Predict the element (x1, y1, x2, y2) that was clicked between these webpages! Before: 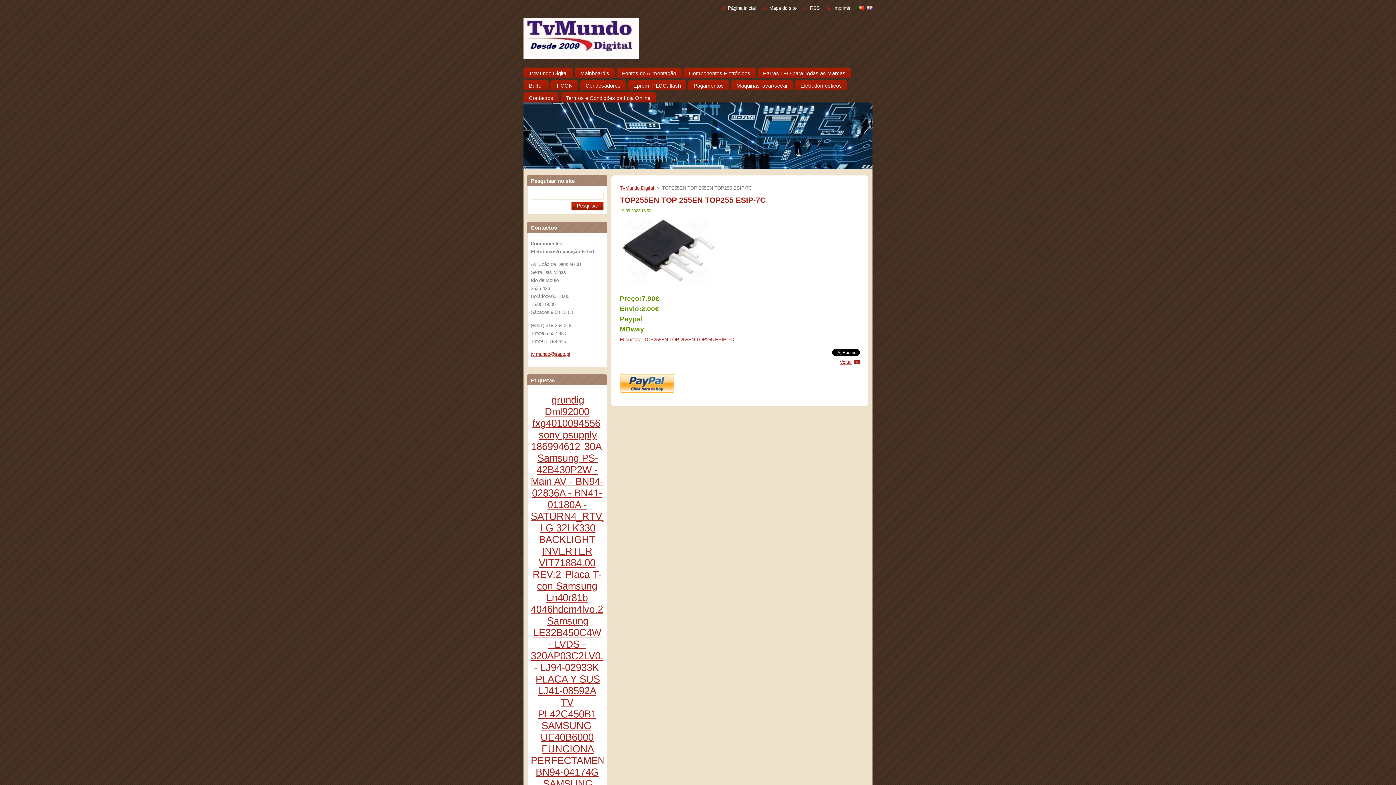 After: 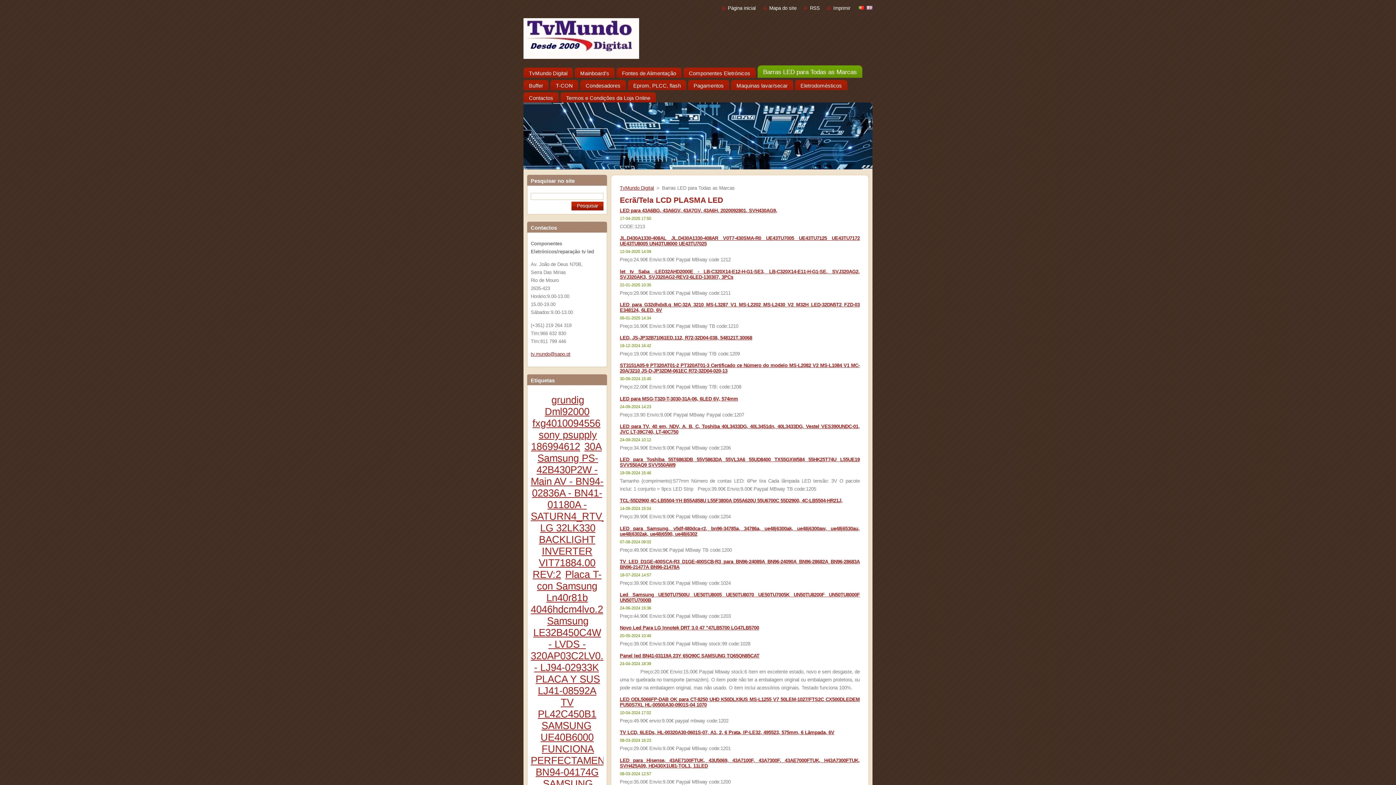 Action: label: Barras LED para Todas as Marcas bbox: (757, 65, 851, 77)